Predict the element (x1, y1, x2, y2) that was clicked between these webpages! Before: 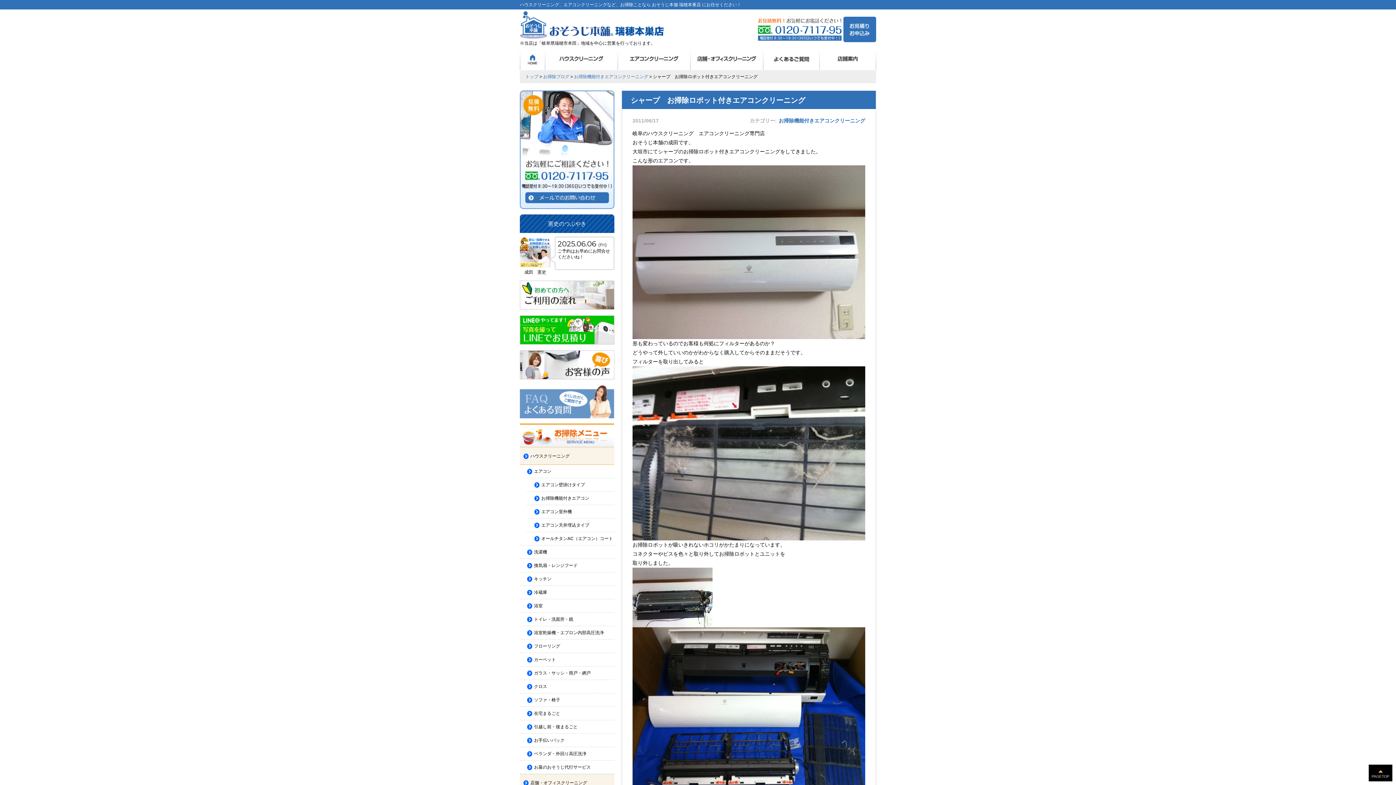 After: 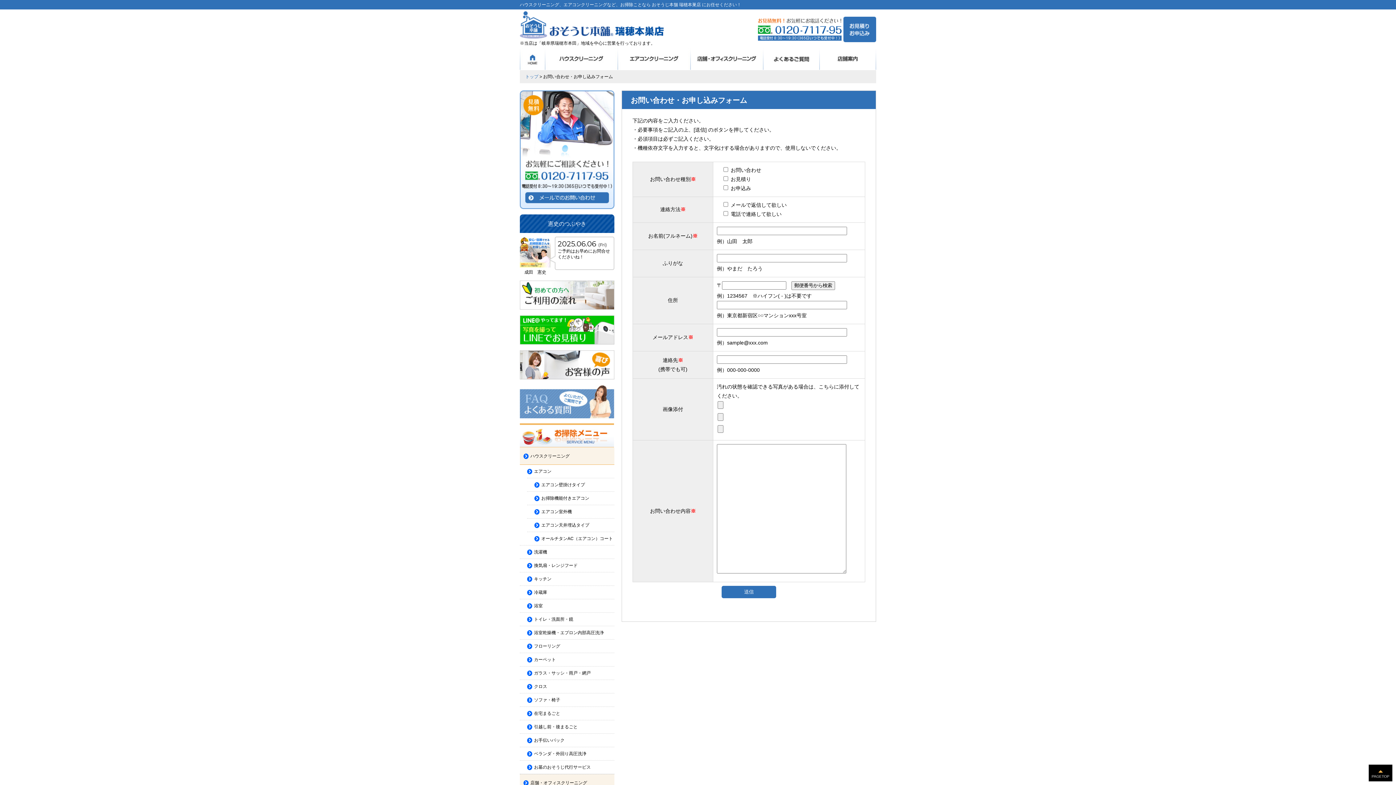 Action: bbox: (520, 90, 614, 209)